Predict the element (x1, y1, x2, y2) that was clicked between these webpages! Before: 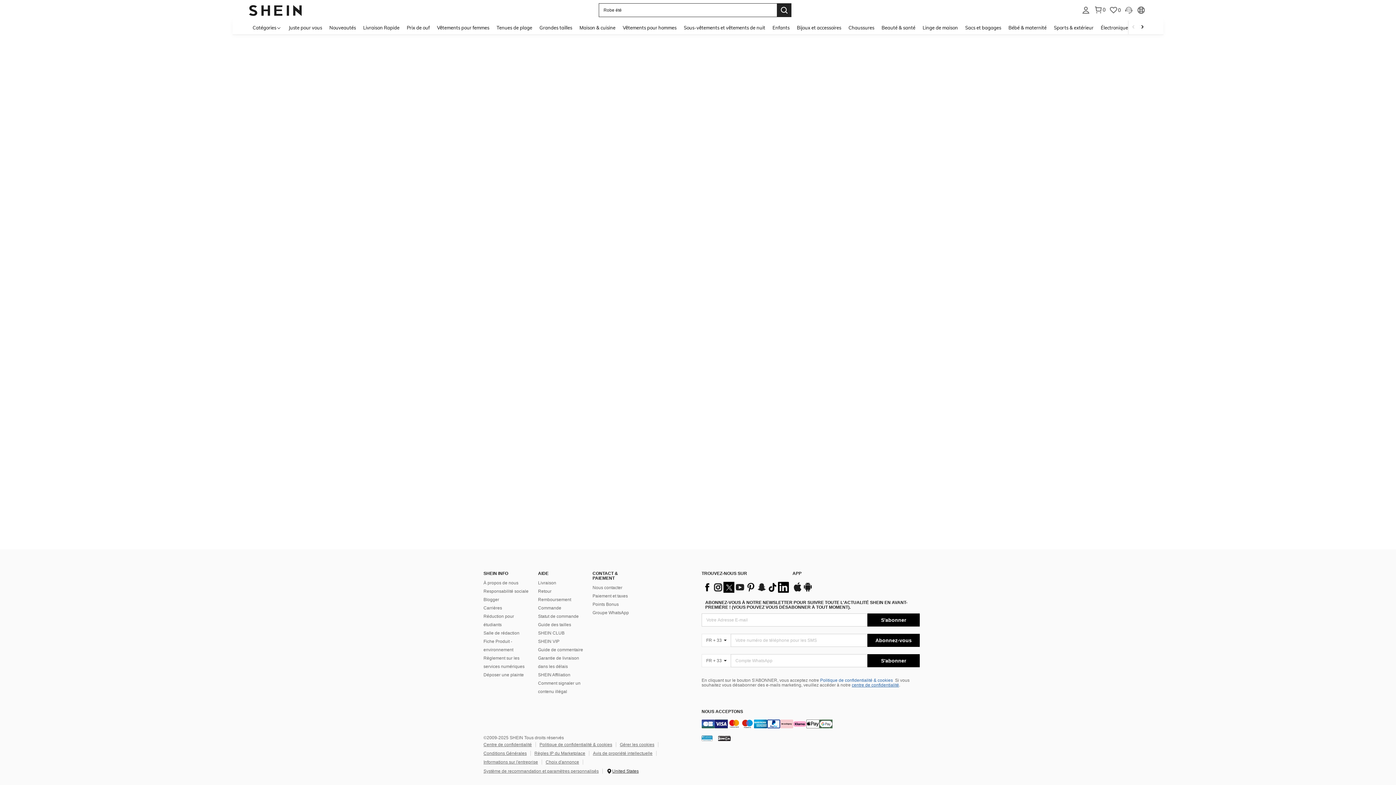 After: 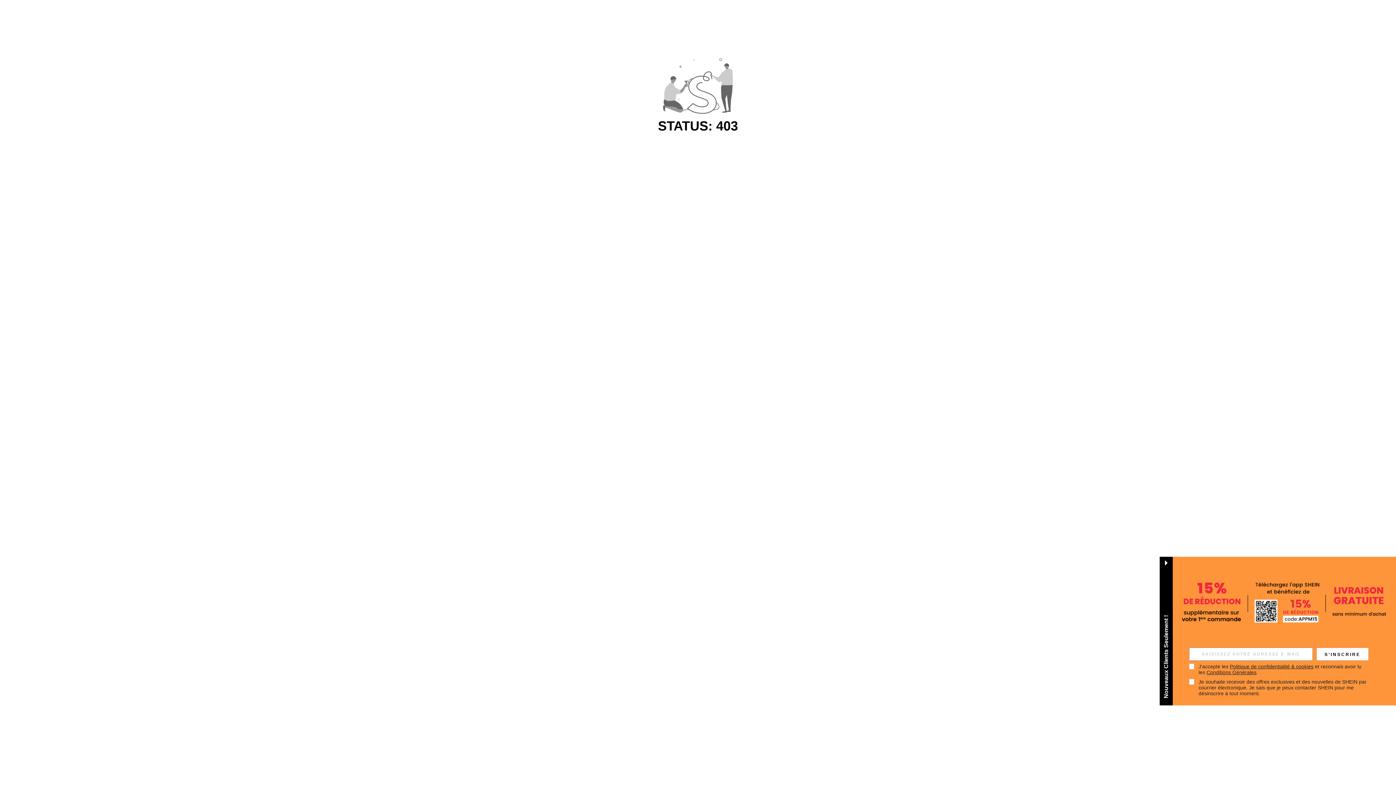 Action: bbox: (433, 20, 493, 34) label: Vêtements pour femmes